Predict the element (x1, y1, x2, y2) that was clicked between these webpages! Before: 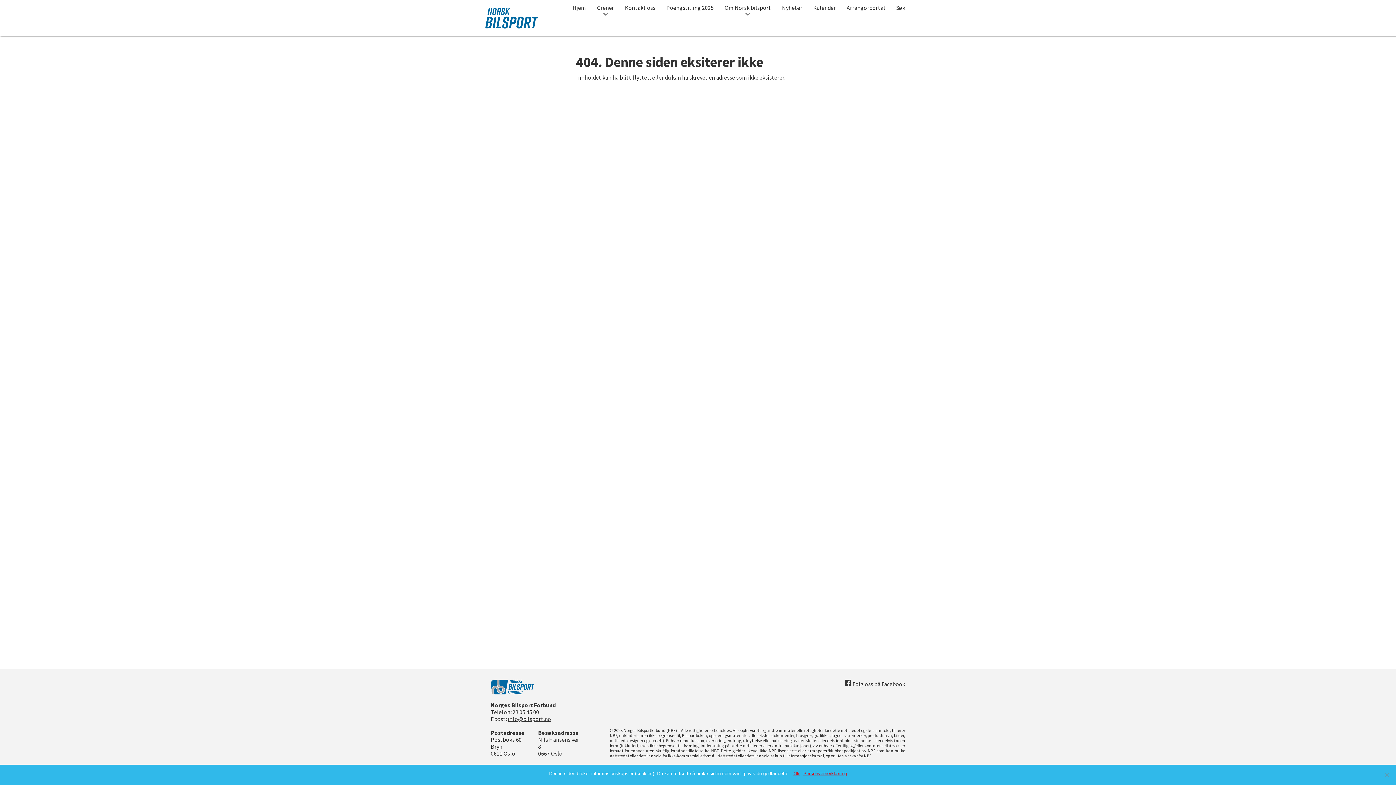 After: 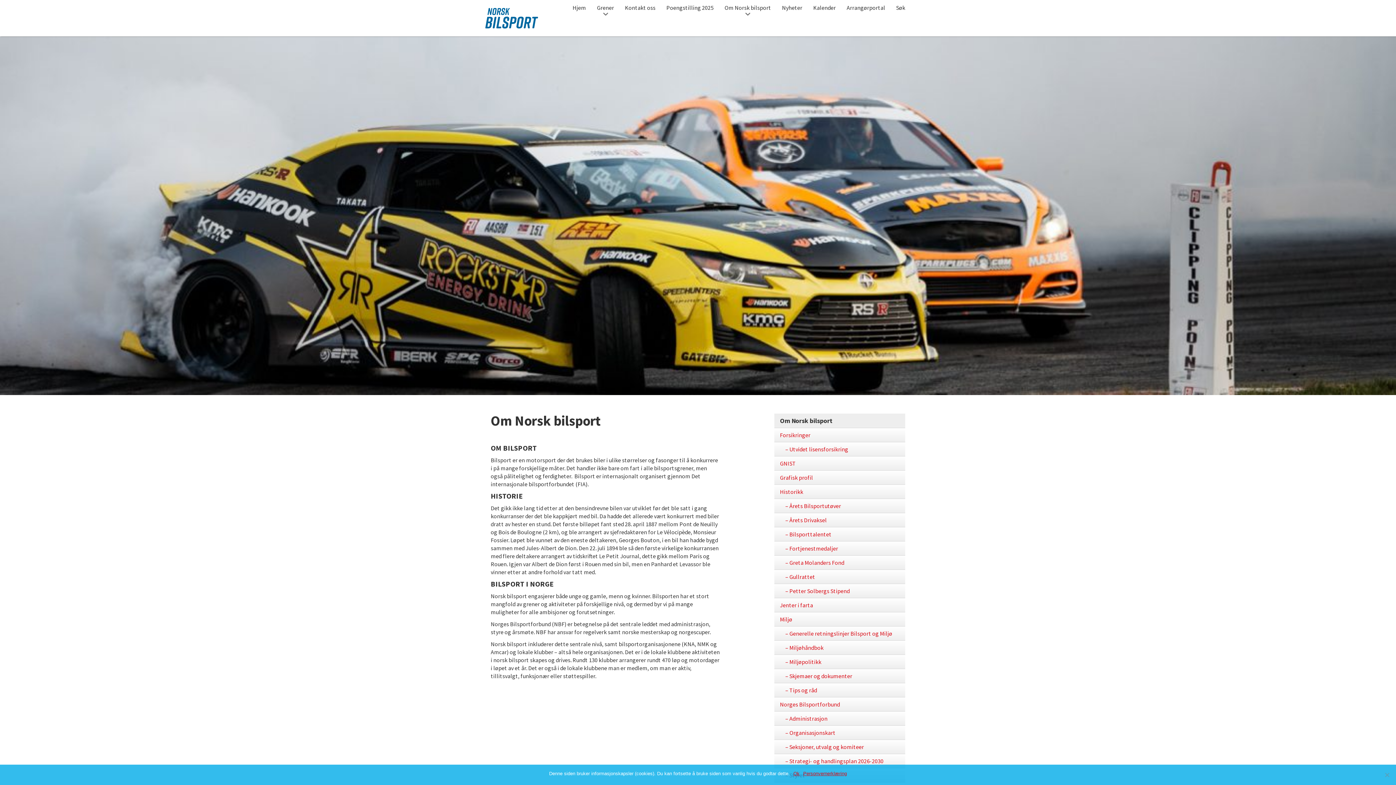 Action: label: Om Norsk bilsport bbox: (719, 0, 776, 16)